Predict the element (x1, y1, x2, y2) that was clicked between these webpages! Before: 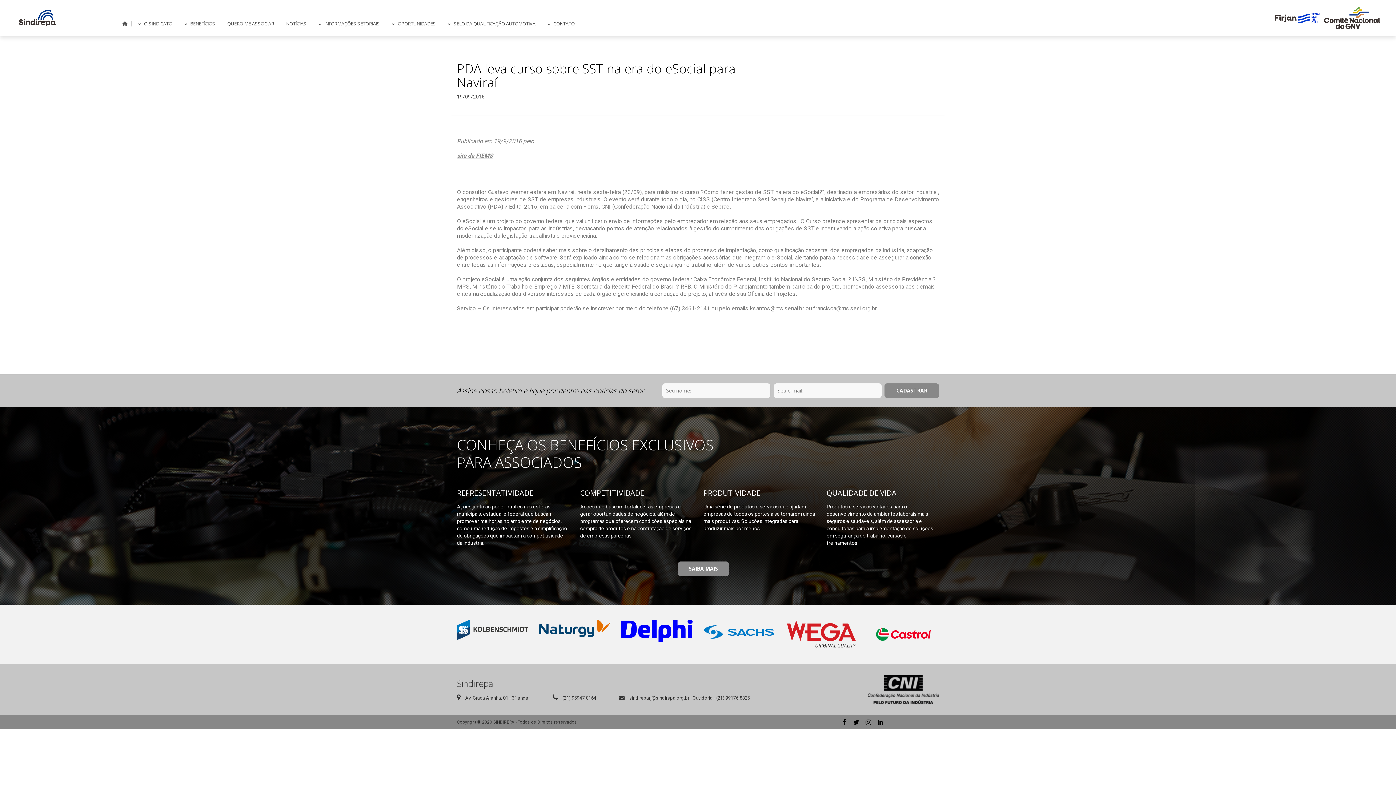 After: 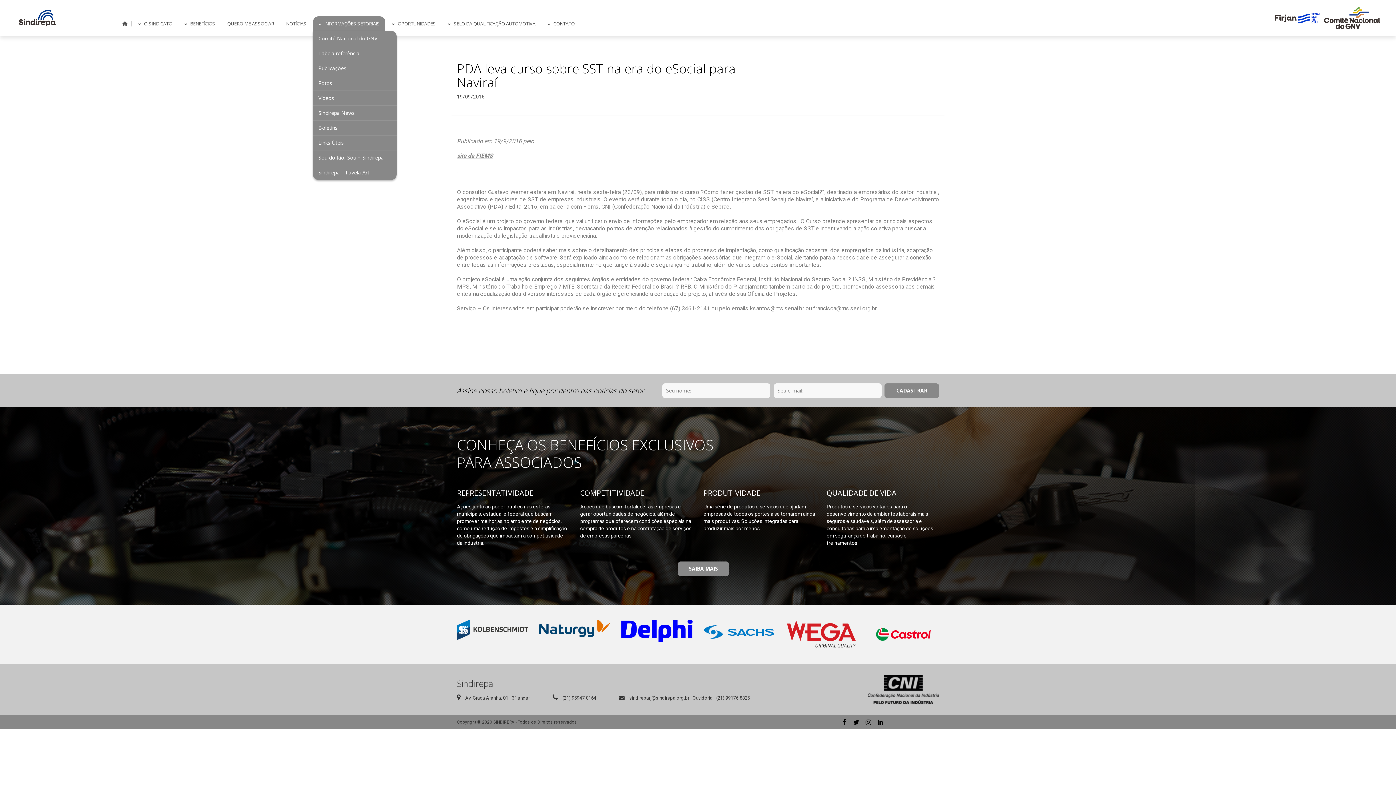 Action: bbox: (313, 16, 385, 30) label: INFORMAÇÕES SETORIAIS